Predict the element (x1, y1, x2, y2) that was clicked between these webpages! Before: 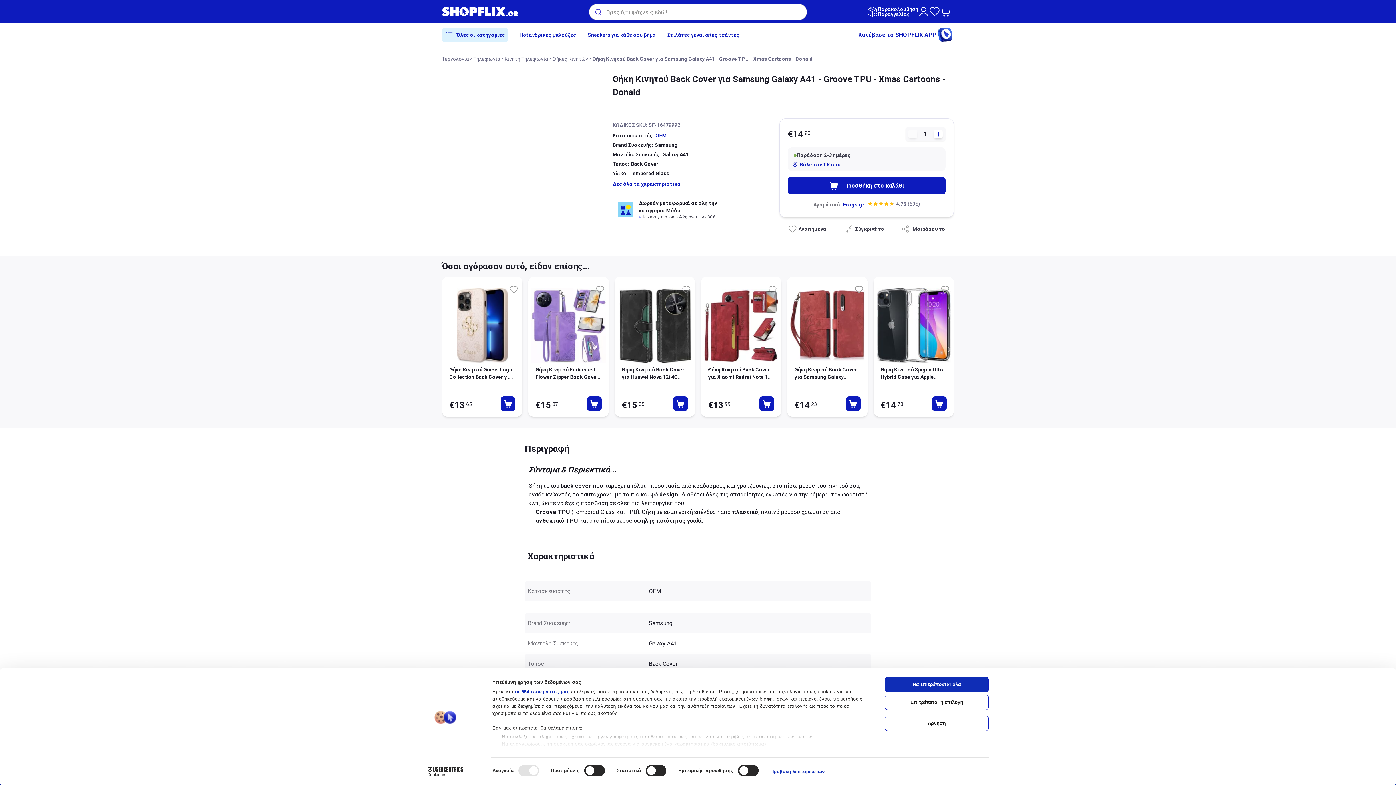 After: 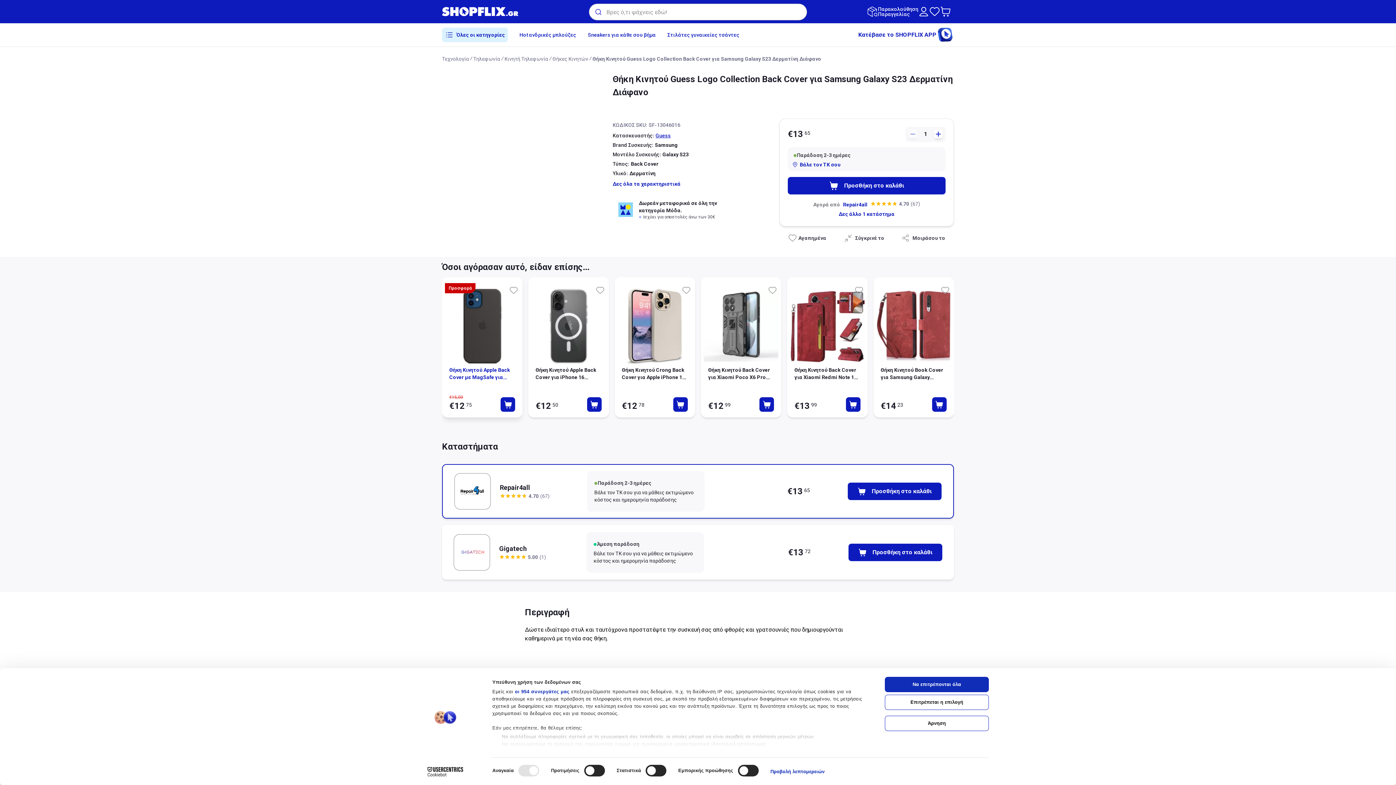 Action: label: Θήκη Κινητού Guess Logo Collection Back Cover για Samsung Galaxy S23 Δερματίνη Διάφανο bbox: (449, 366, 515, 380)